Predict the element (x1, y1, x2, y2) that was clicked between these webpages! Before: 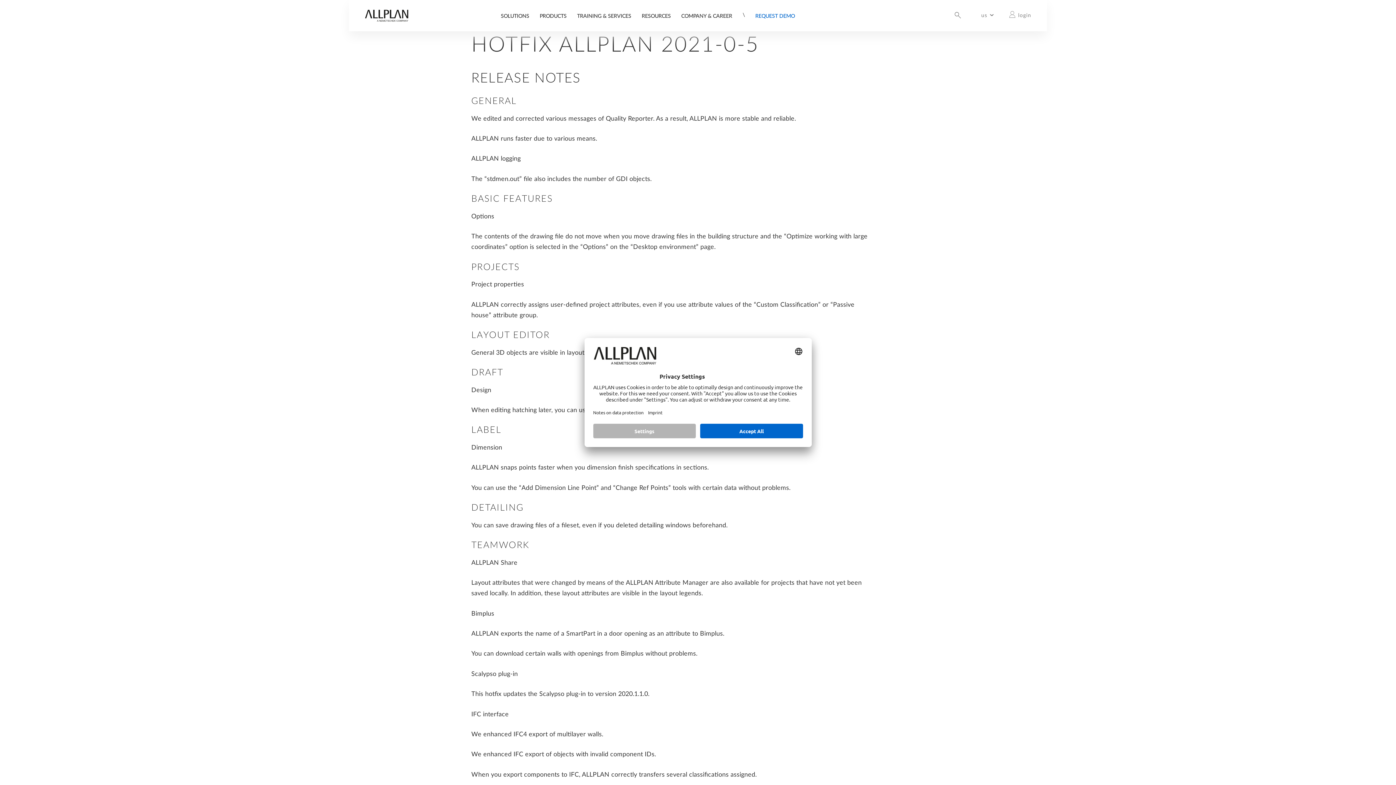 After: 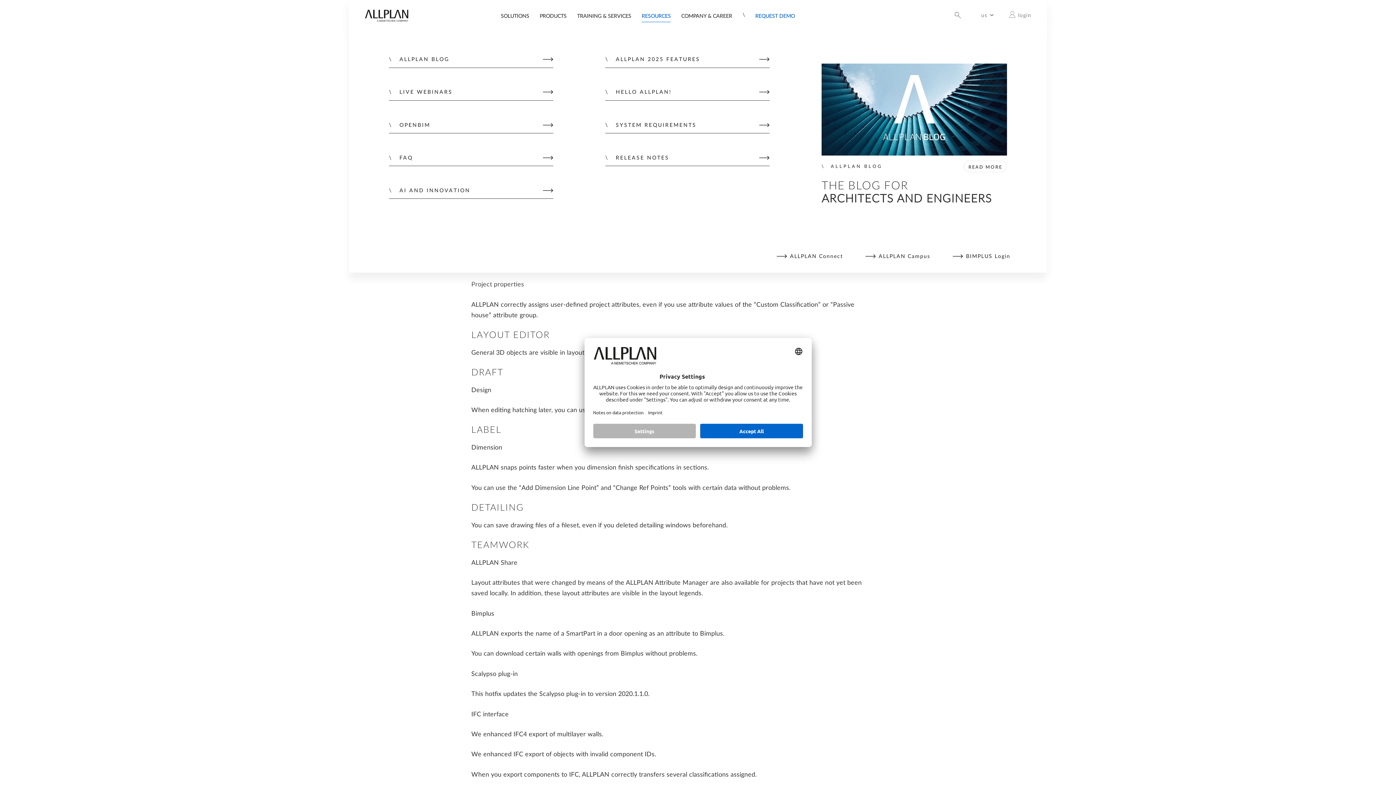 Action: label: RESOURCES bbox: (641, 13, 670, 22)